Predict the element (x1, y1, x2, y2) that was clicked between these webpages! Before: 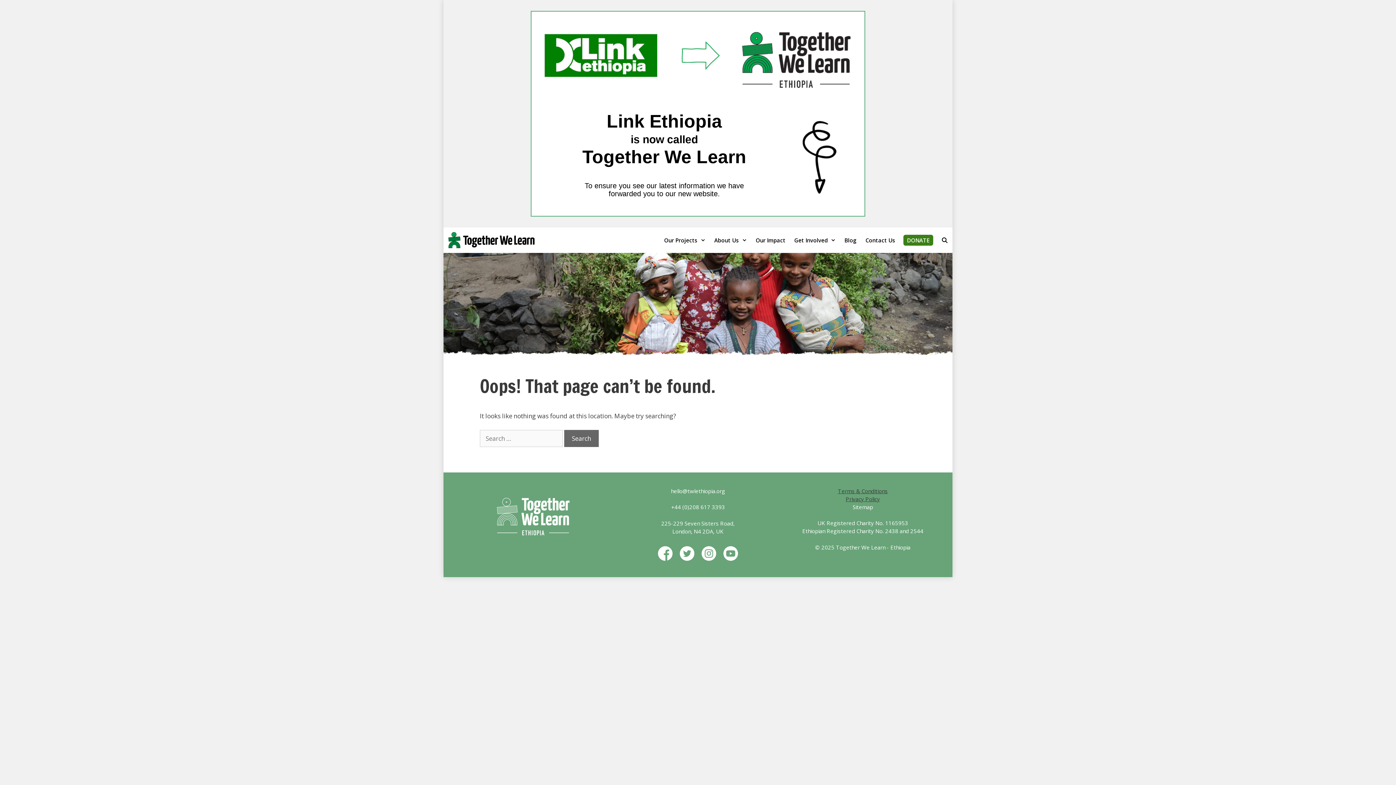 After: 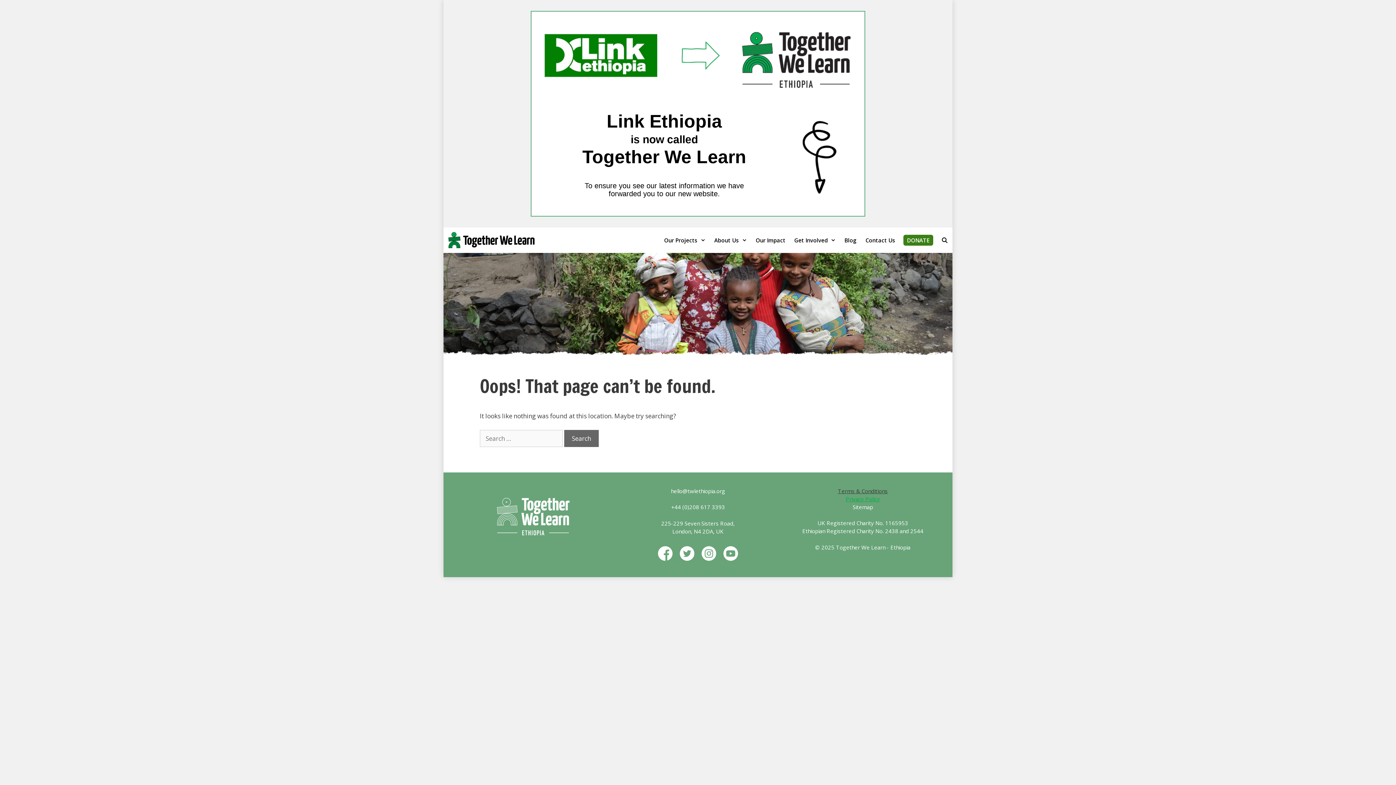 Action: bbox: (845, 495, 880, 502) label: Privacy Policy